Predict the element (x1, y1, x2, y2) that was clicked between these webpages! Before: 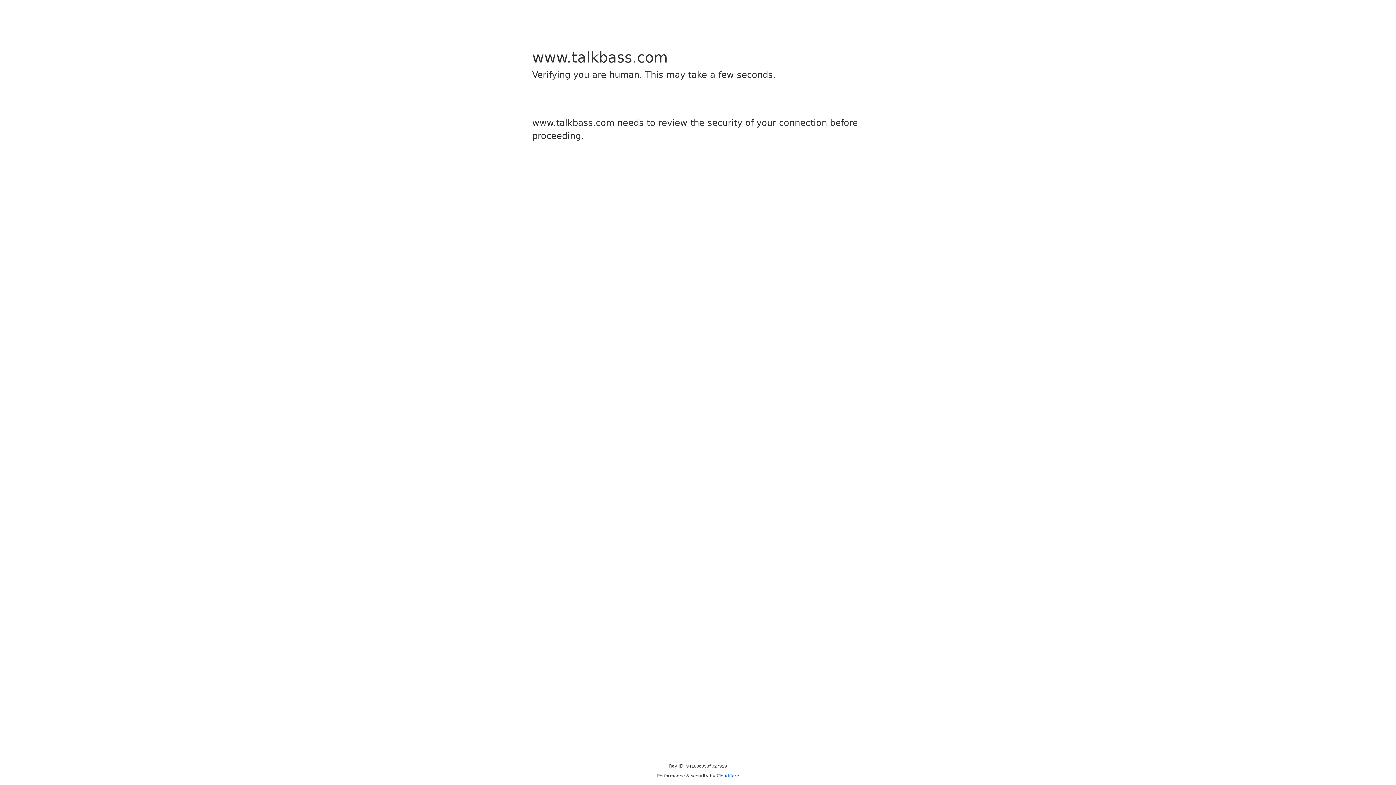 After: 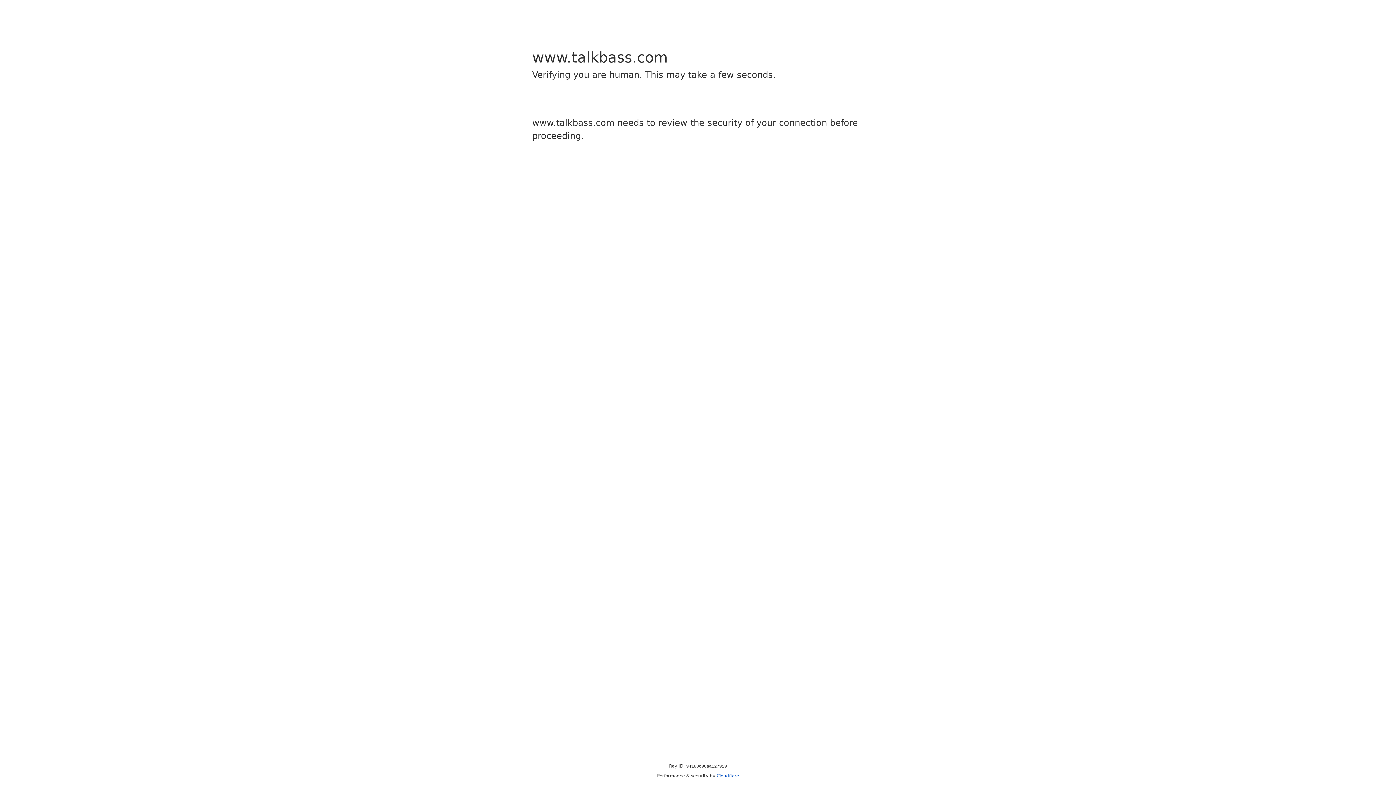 Action: label: Cloudflare bbox: (716, 773, 739, 778)